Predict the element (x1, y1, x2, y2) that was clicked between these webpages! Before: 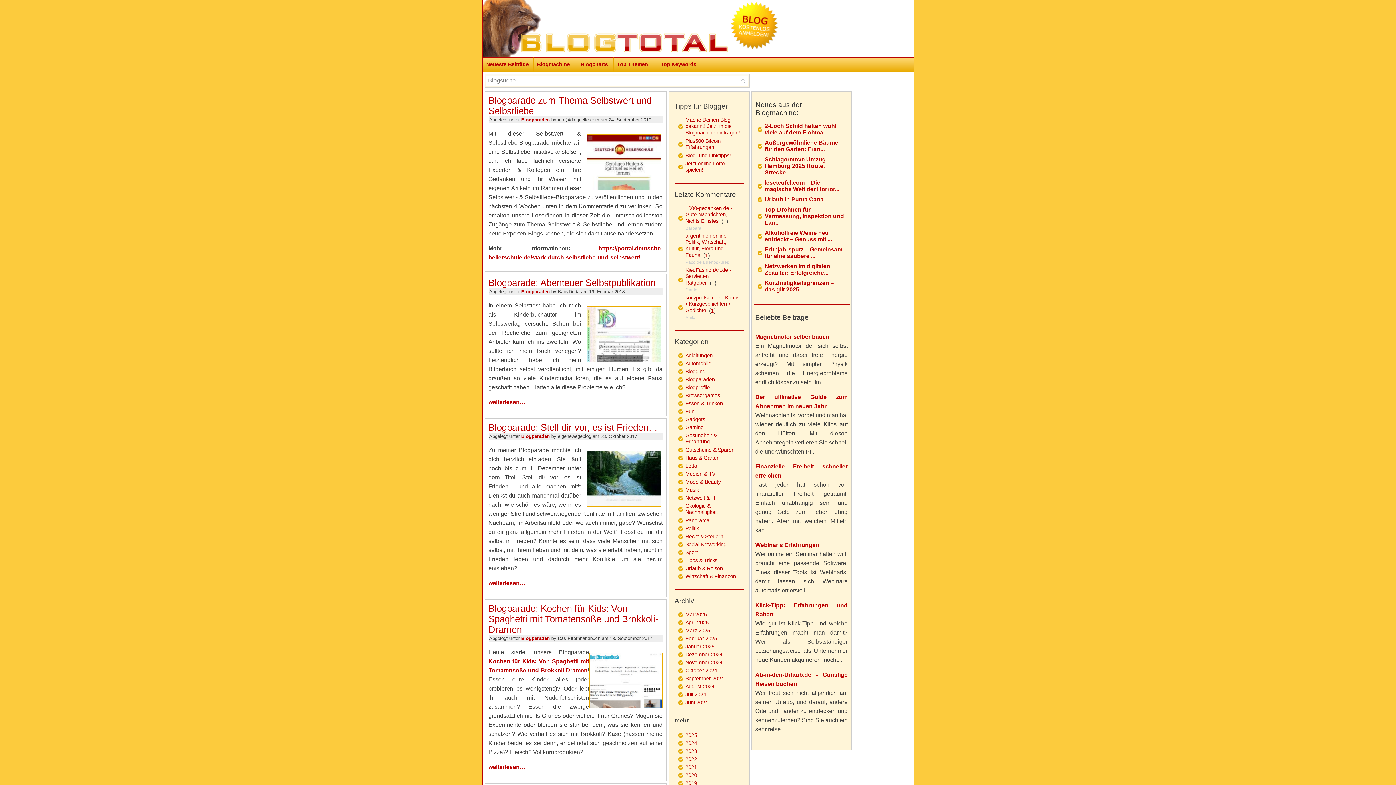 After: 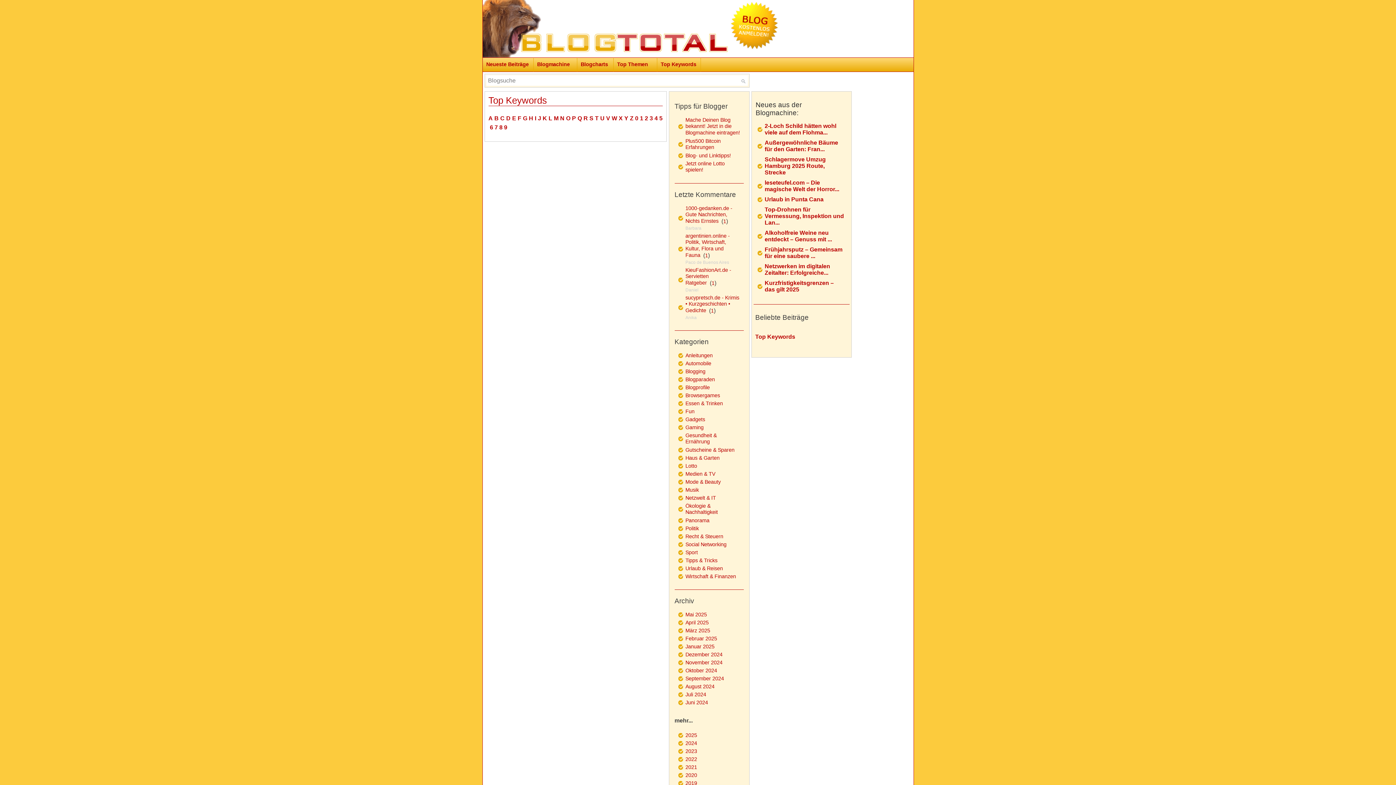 Action: label: Top Keywords bbox: (660, 61, 696, 67)